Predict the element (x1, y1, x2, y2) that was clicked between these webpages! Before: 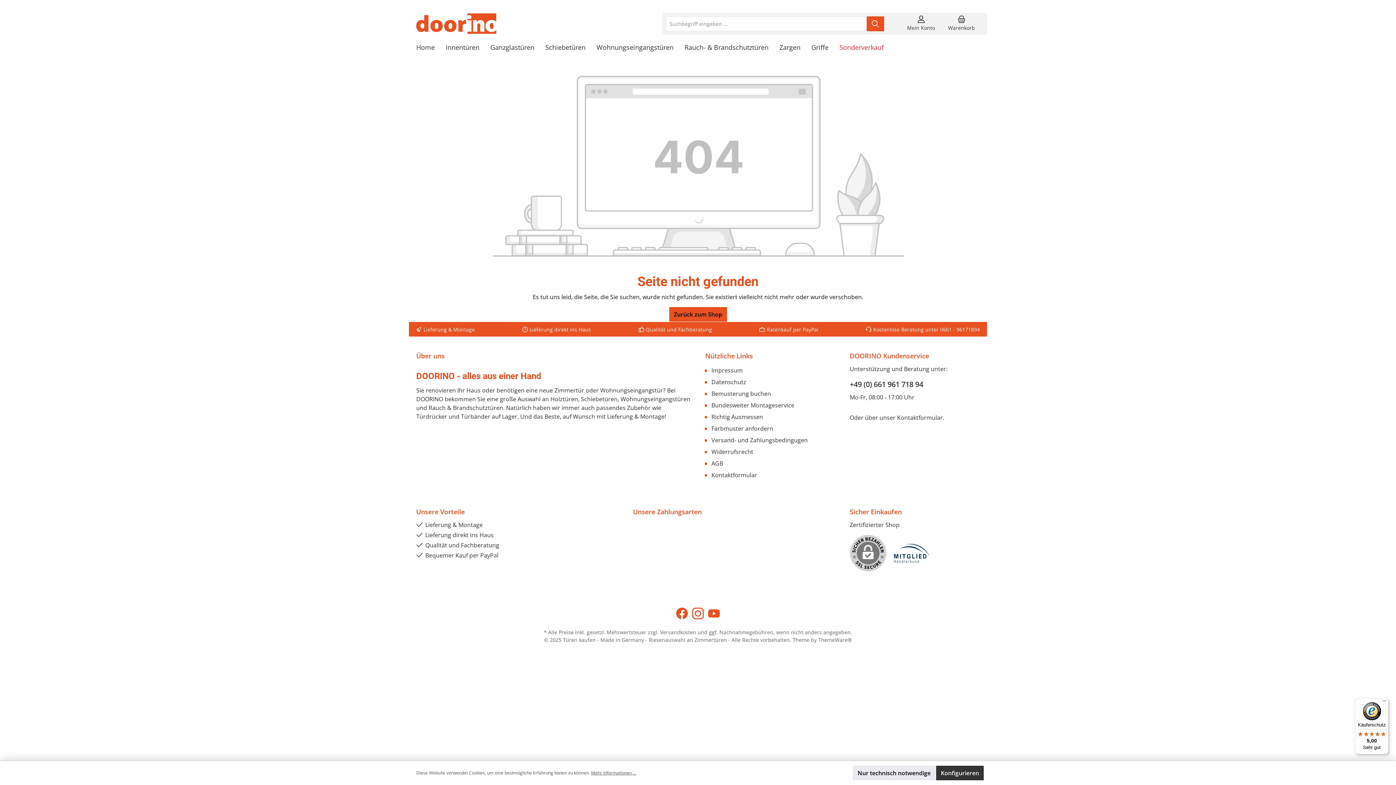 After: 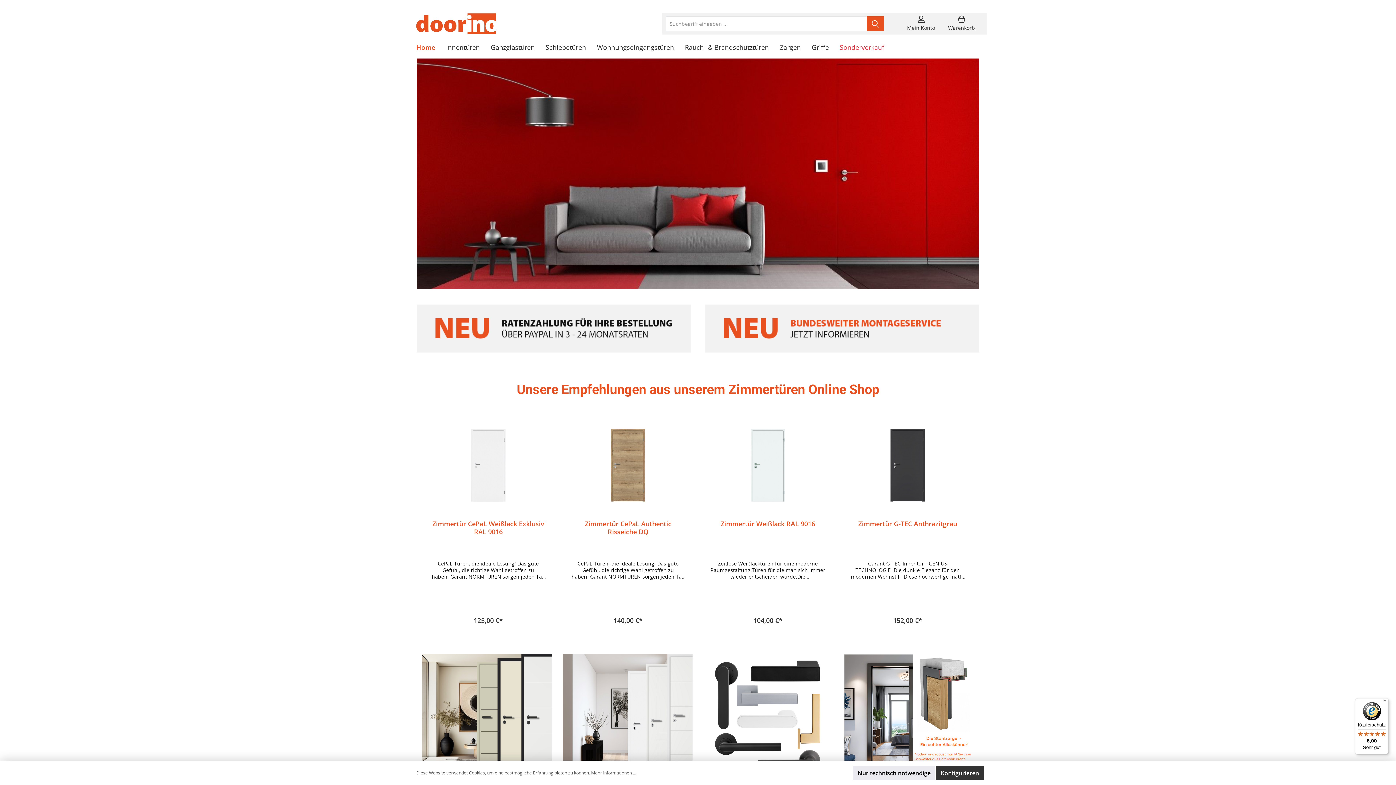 Action: bbox: (416, 13, 496, 33)